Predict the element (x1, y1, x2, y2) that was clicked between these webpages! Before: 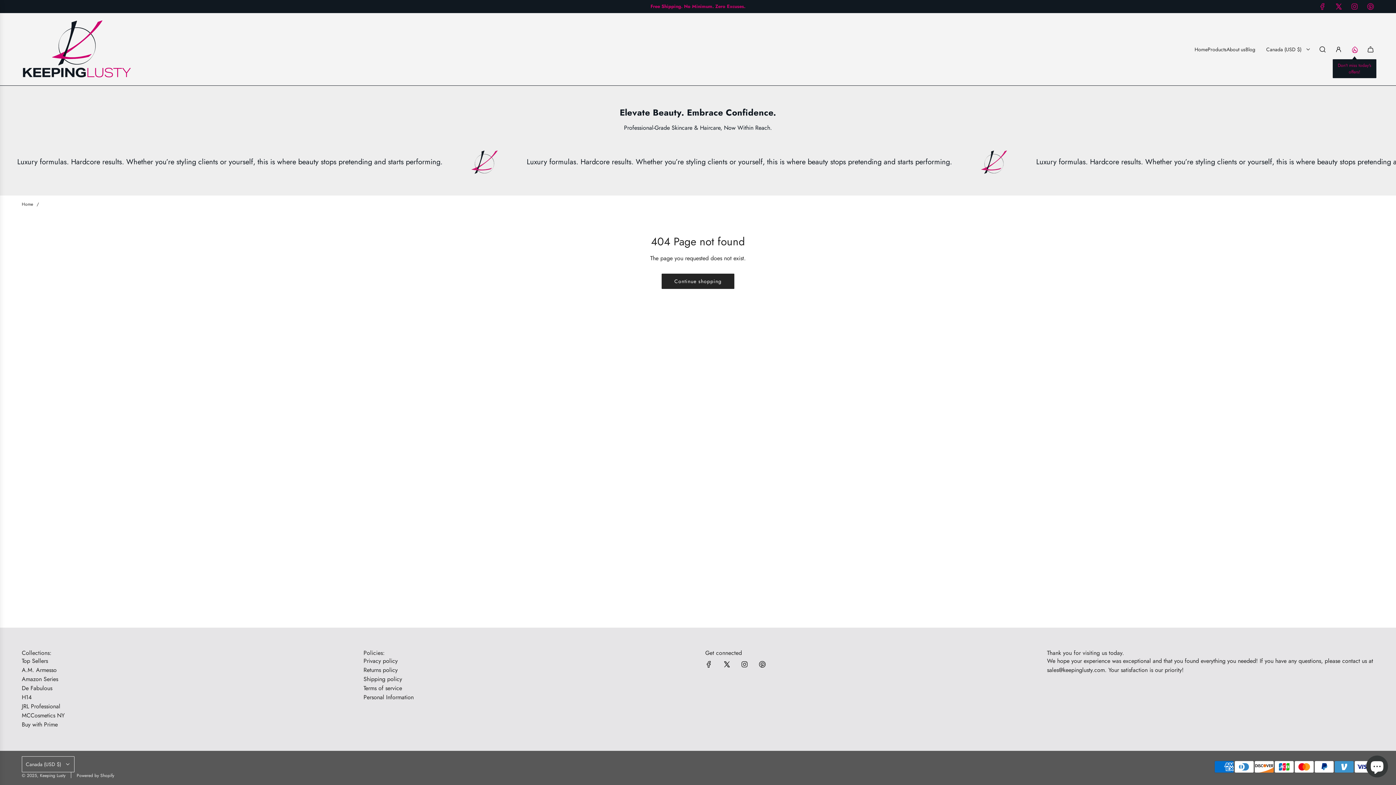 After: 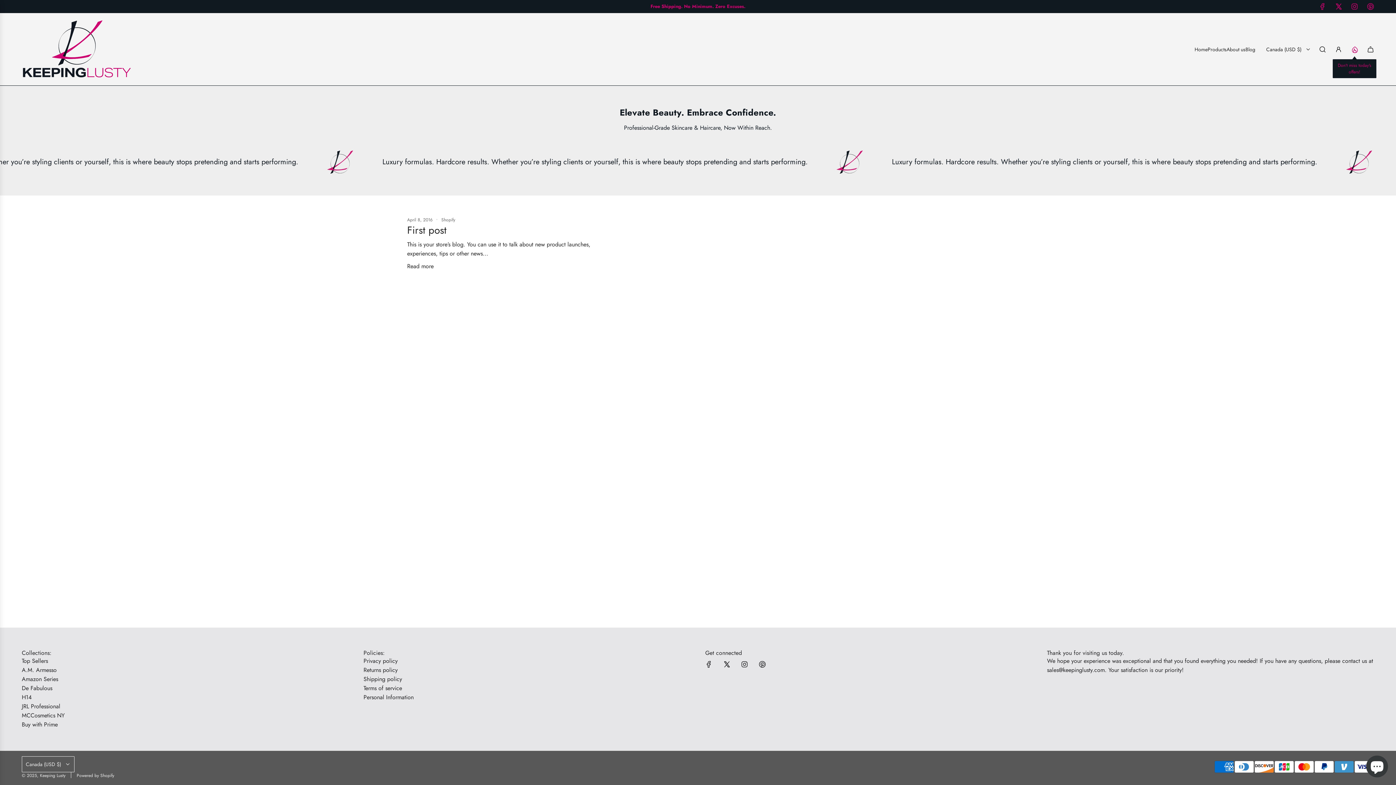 Action: bbox: (1245, 39, 1255, 58) label: Blog